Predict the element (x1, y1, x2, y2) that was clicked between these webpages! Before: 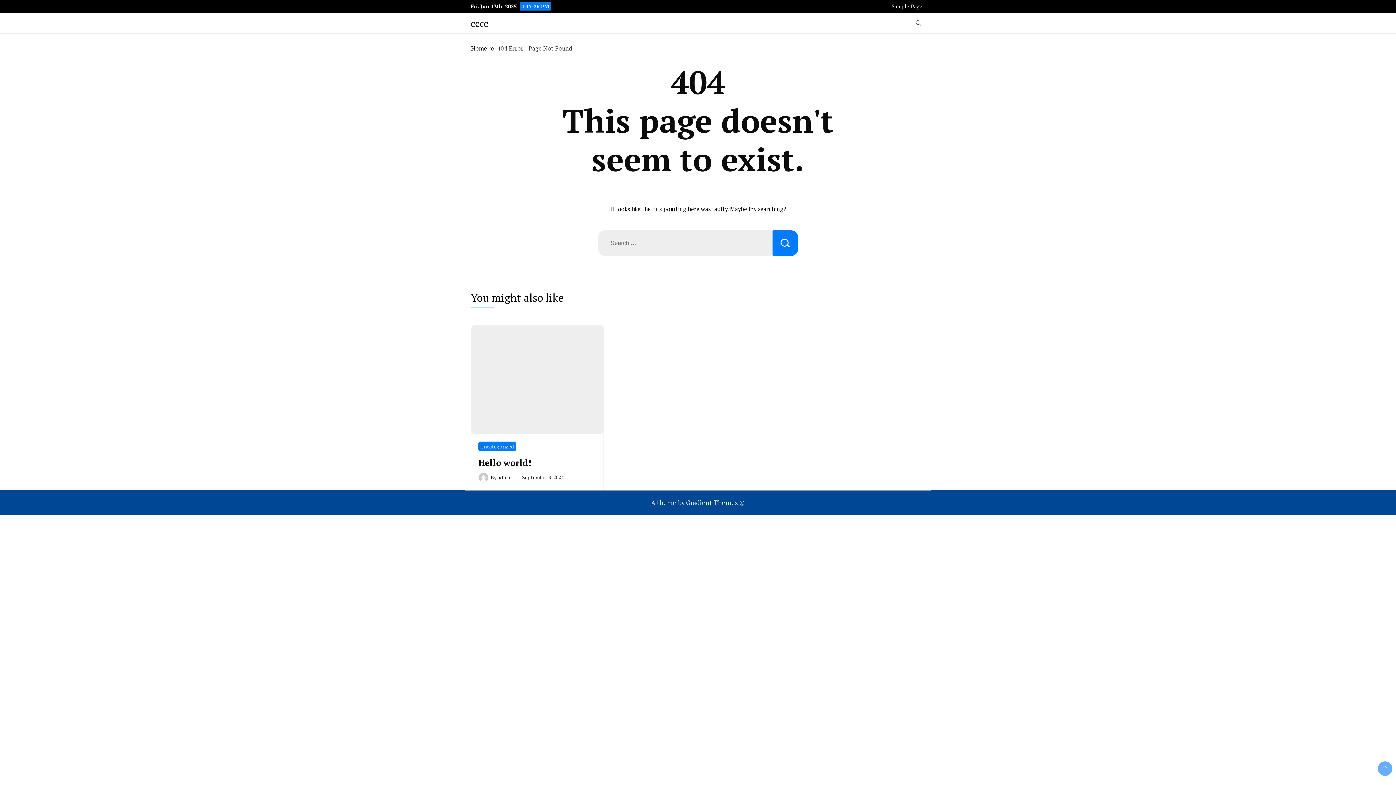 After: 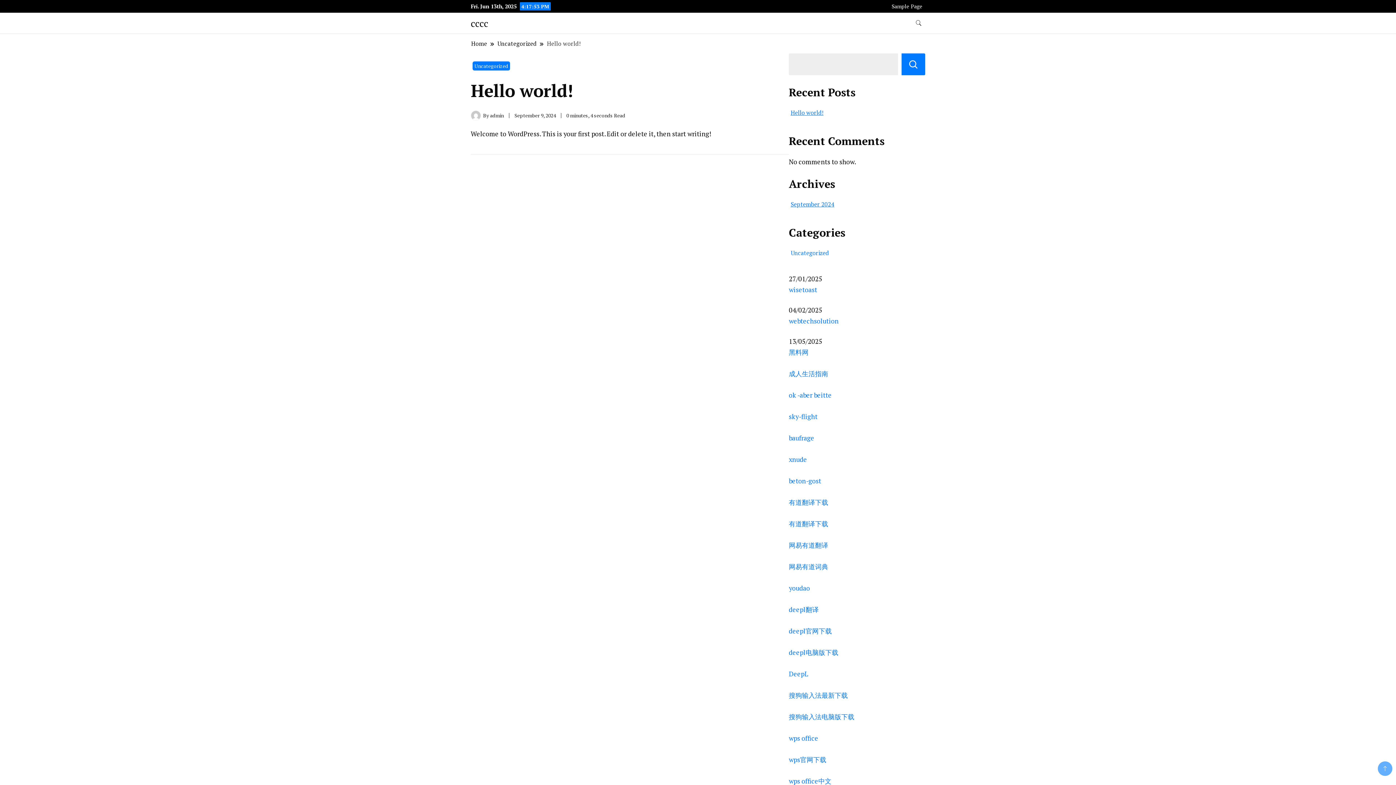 Action: label: Hello world! bbox: (478, 456, 531, 468)